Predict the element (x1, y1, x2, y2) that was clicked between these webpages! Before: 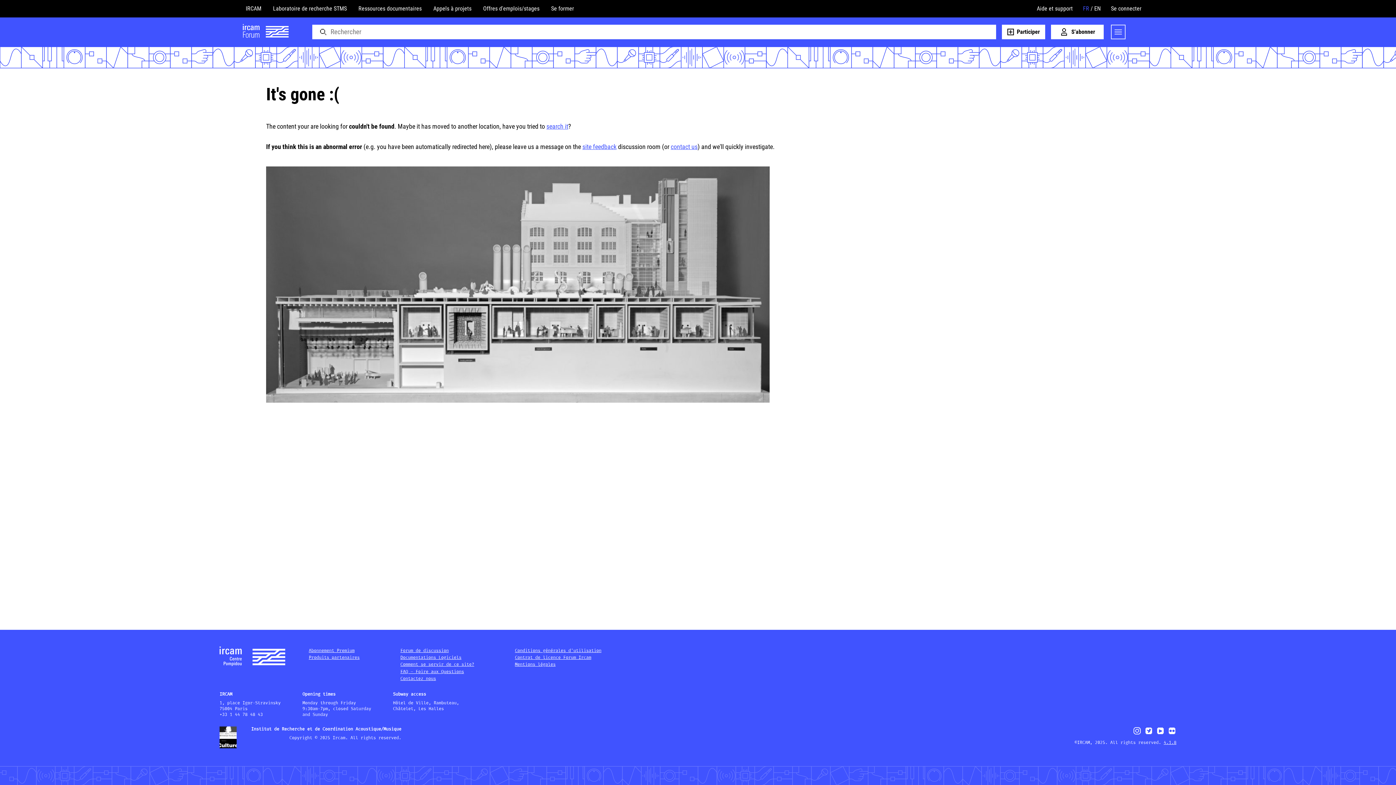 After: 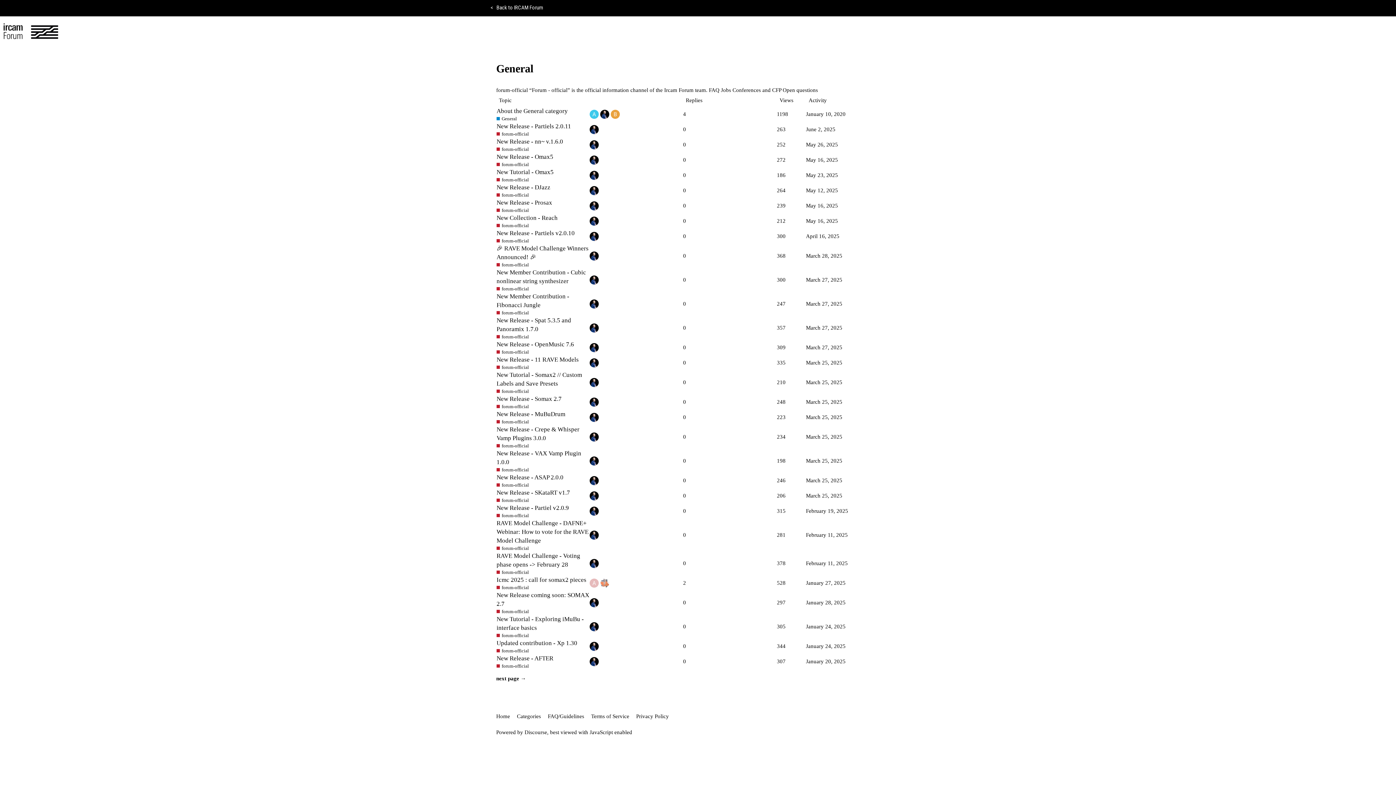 Action: bbox: (400, 647, 448, 654) label: Forum de discussion